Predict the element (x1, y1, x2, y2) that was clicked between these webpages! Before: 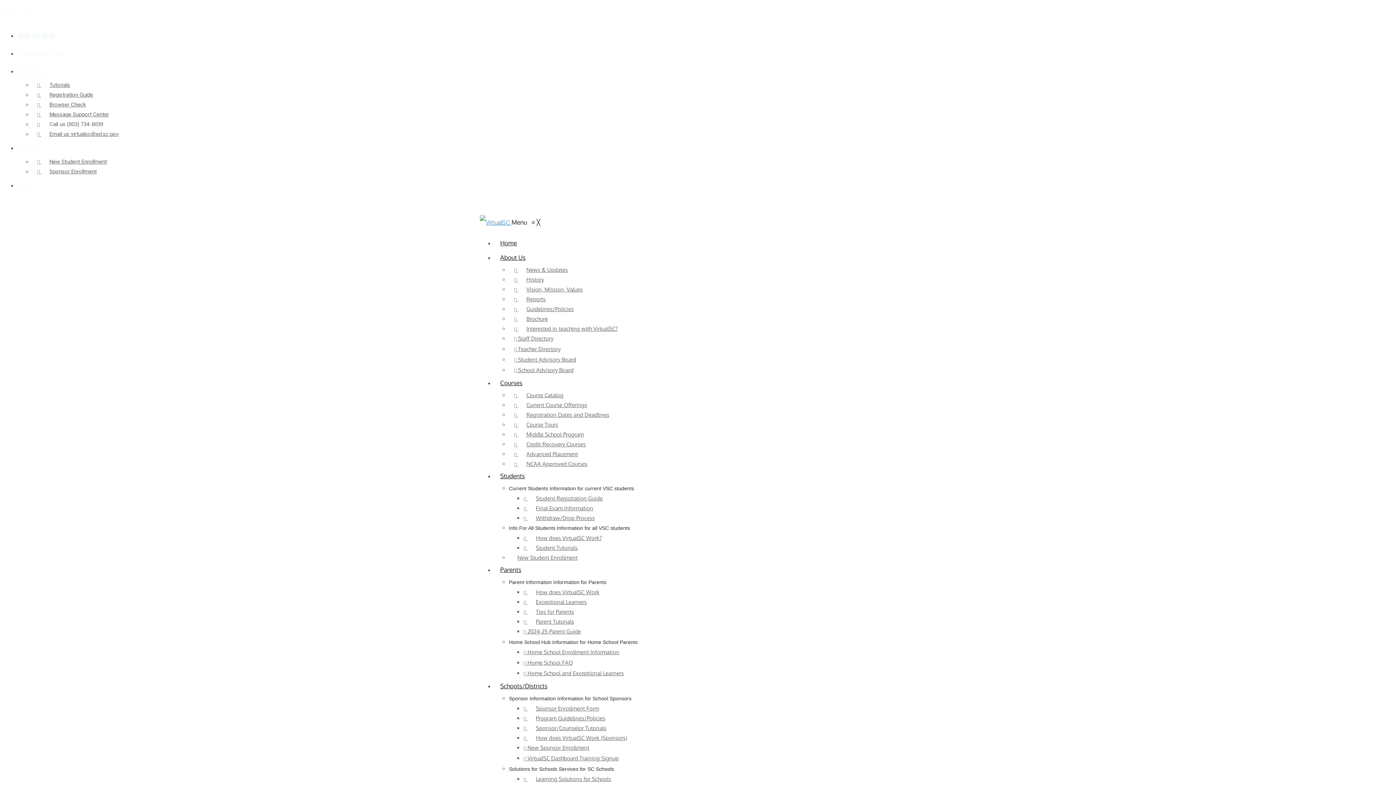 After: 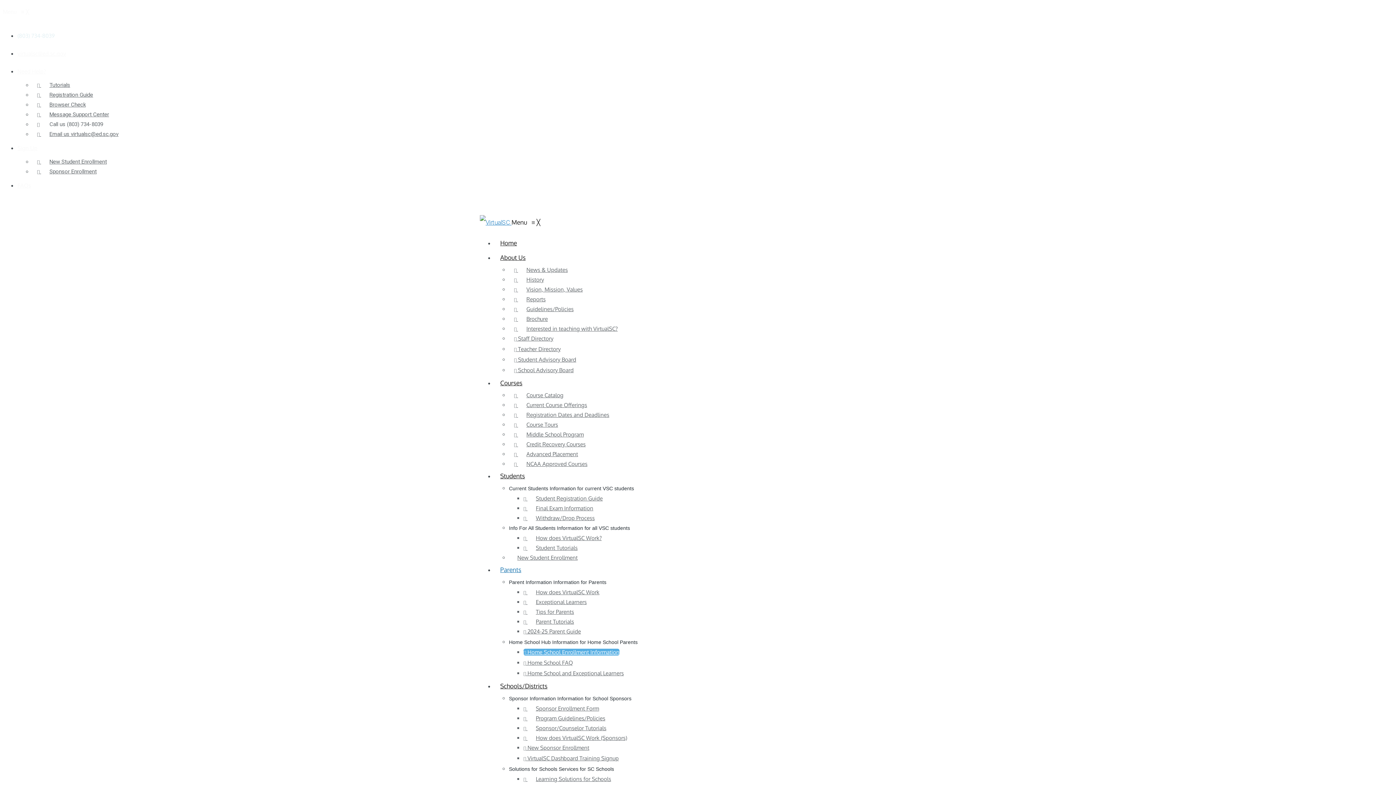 Action: bbox: (523, 649, 619, 656) label:  Home School Enrollment Information